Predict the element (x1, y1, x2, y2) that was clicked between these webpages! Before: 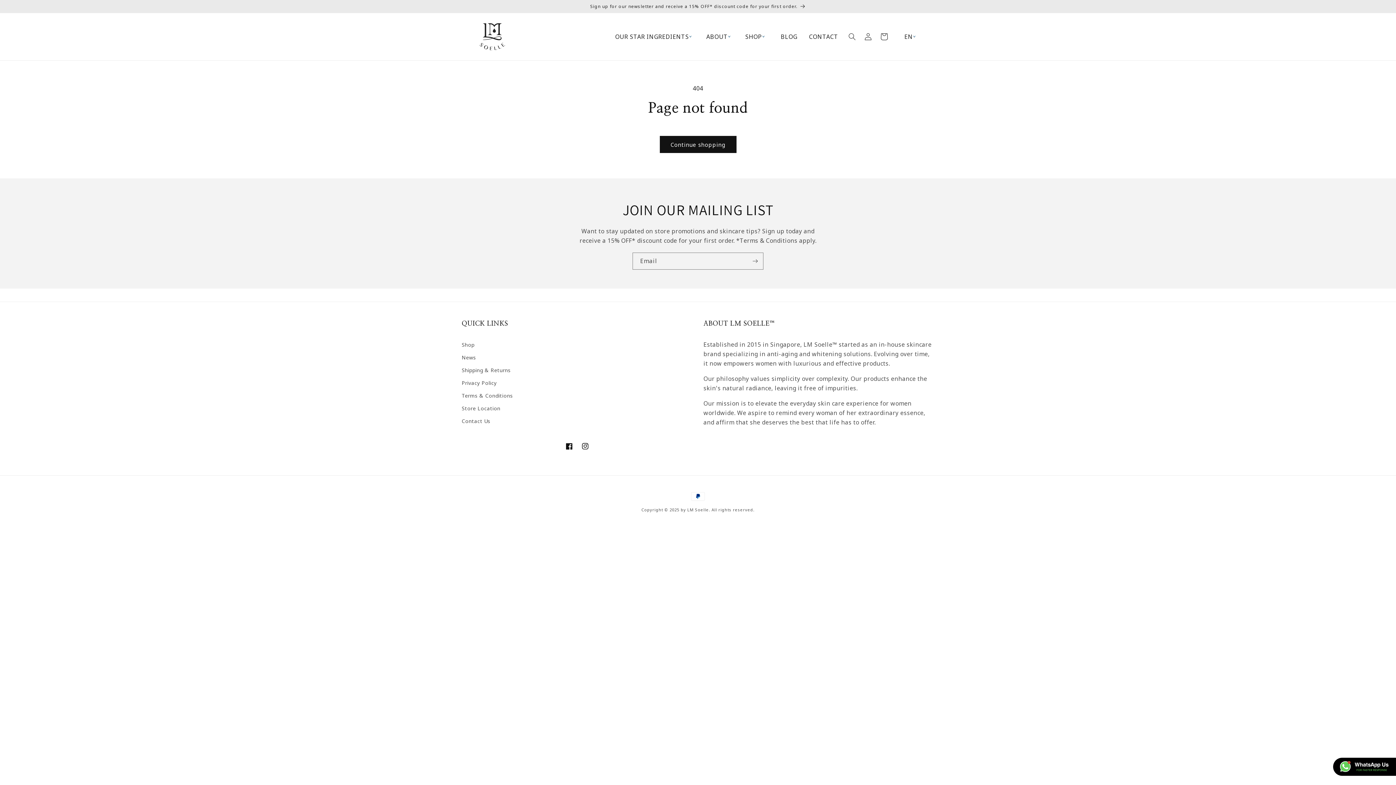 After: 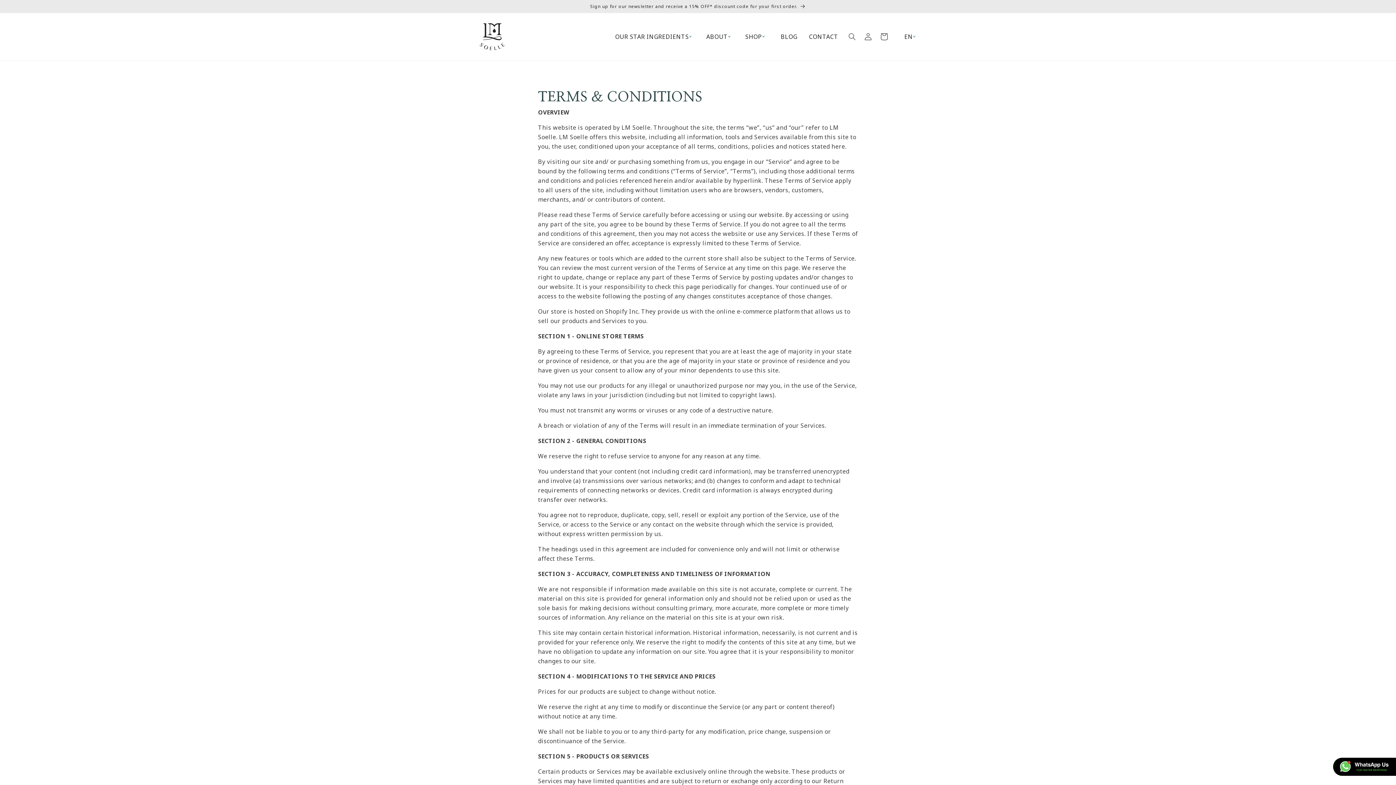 Action: label: Terms & Conditions bbox: (461, 389, 513, 402)